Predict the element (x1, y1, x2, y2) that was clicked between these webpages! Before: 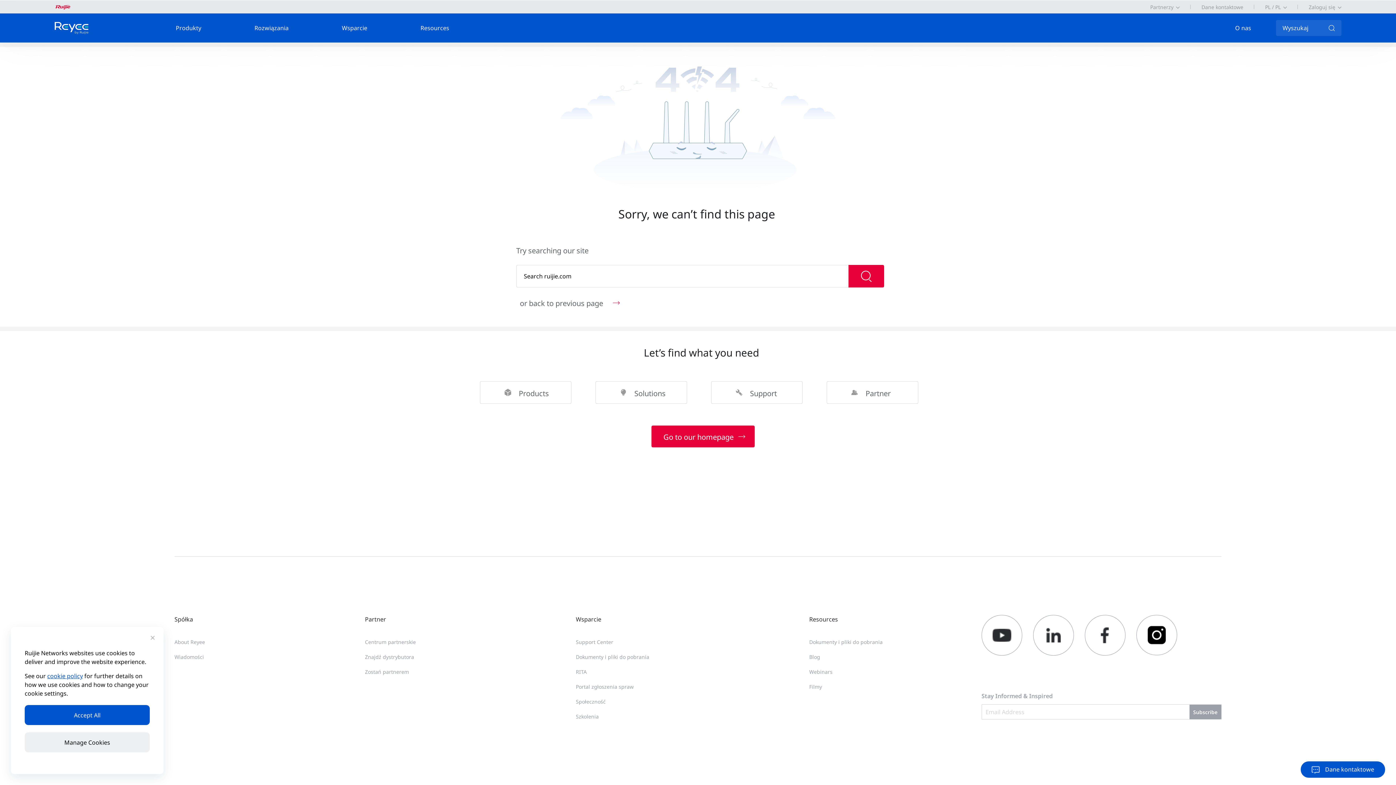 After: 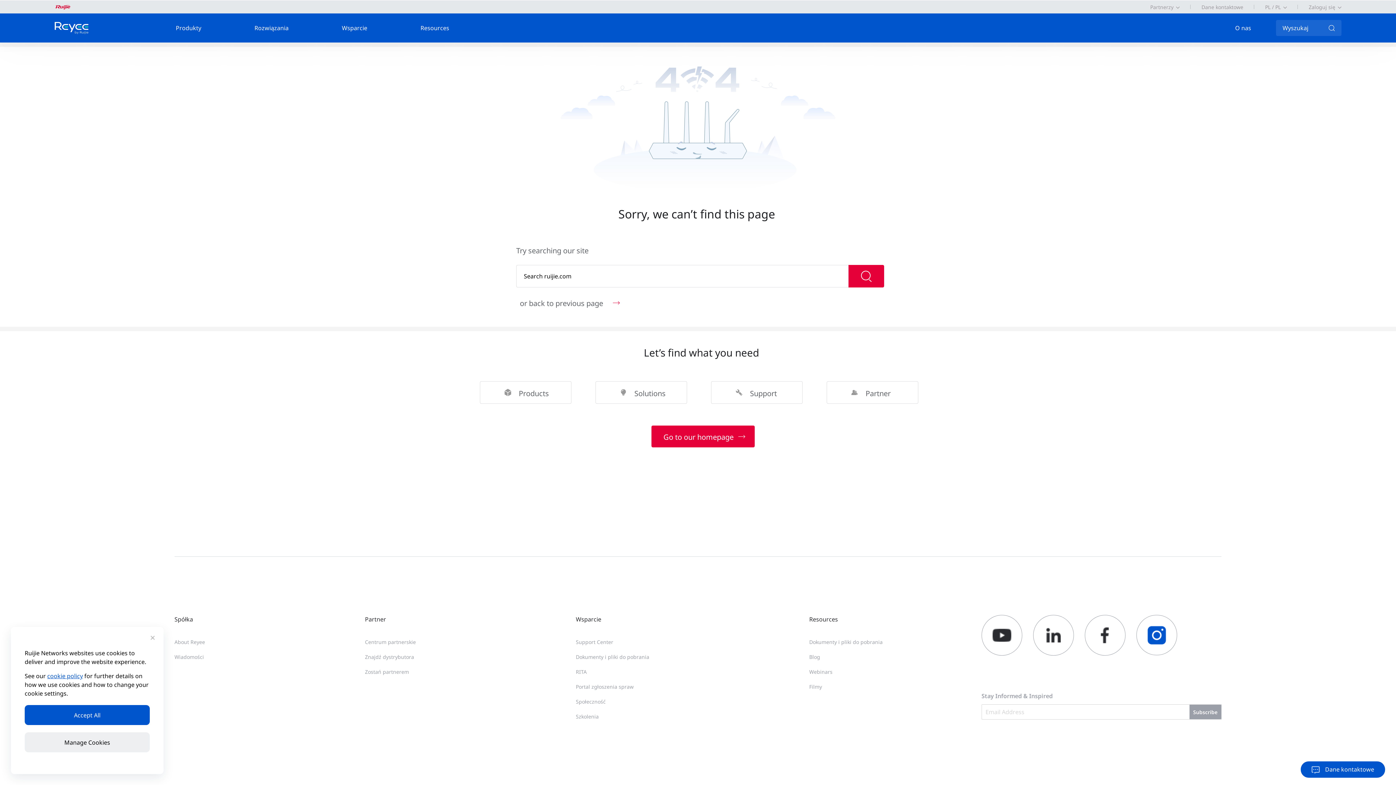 Action: bbox: (1136, 615, 1177, 655)